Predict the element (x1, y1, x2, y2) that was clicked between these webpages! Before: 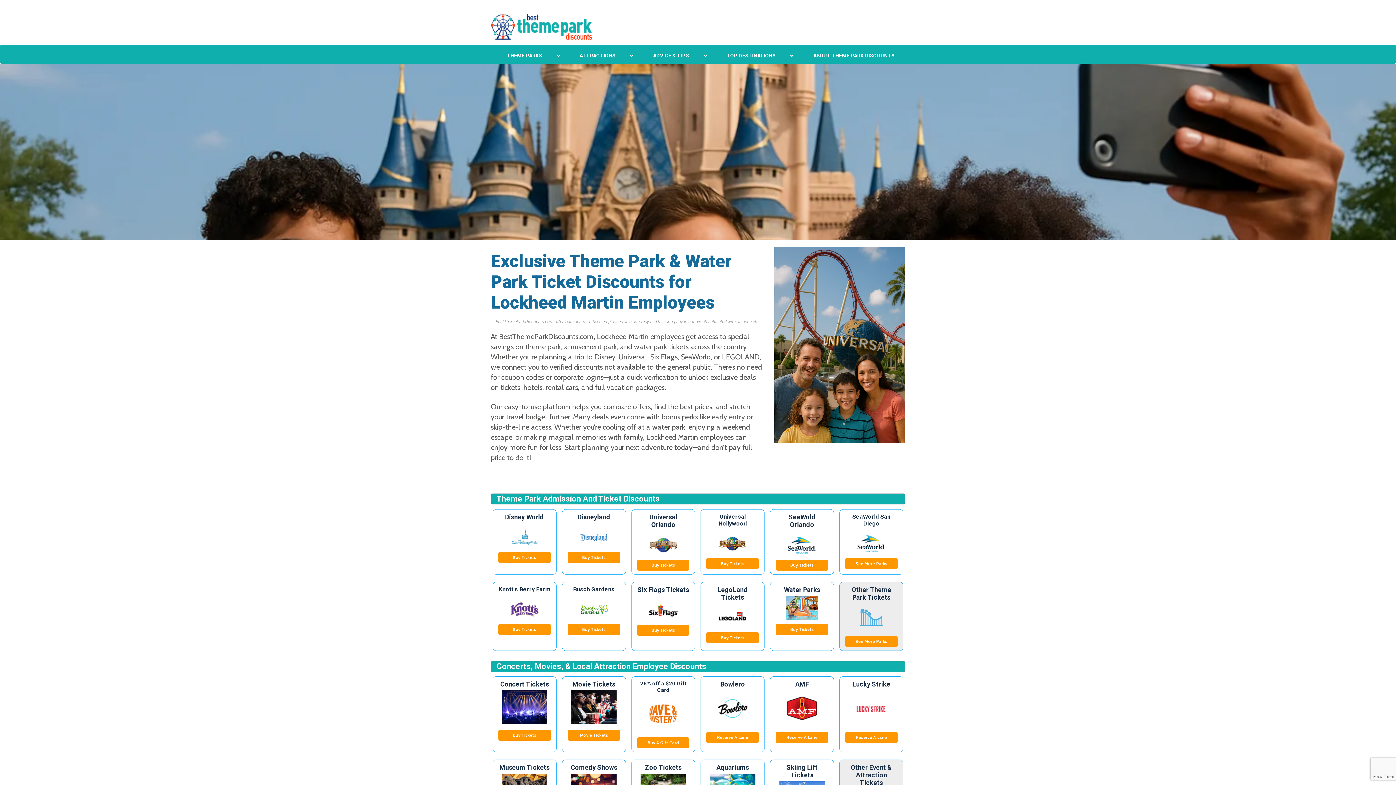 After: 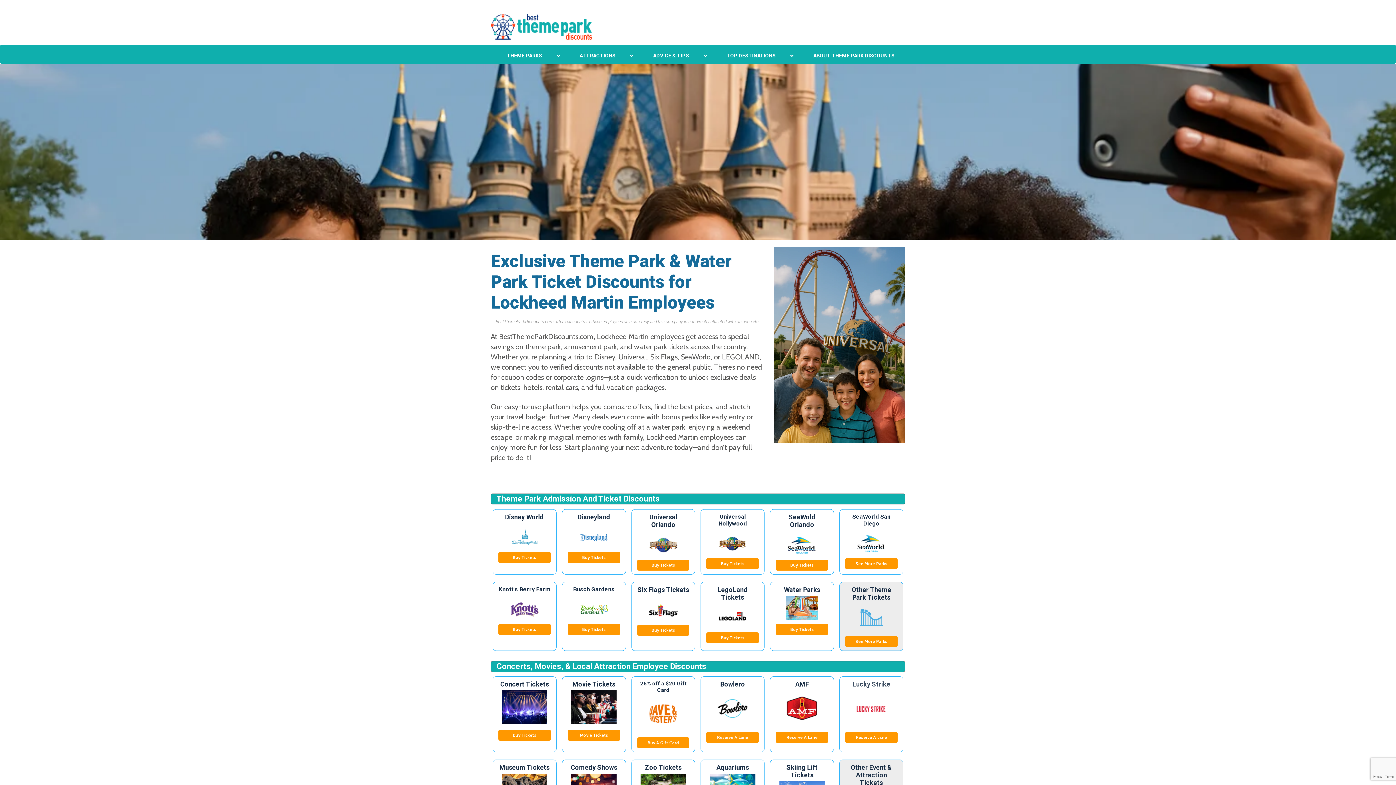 Action: label: Lucky Strike bbox: (852, 680, 890, 688)